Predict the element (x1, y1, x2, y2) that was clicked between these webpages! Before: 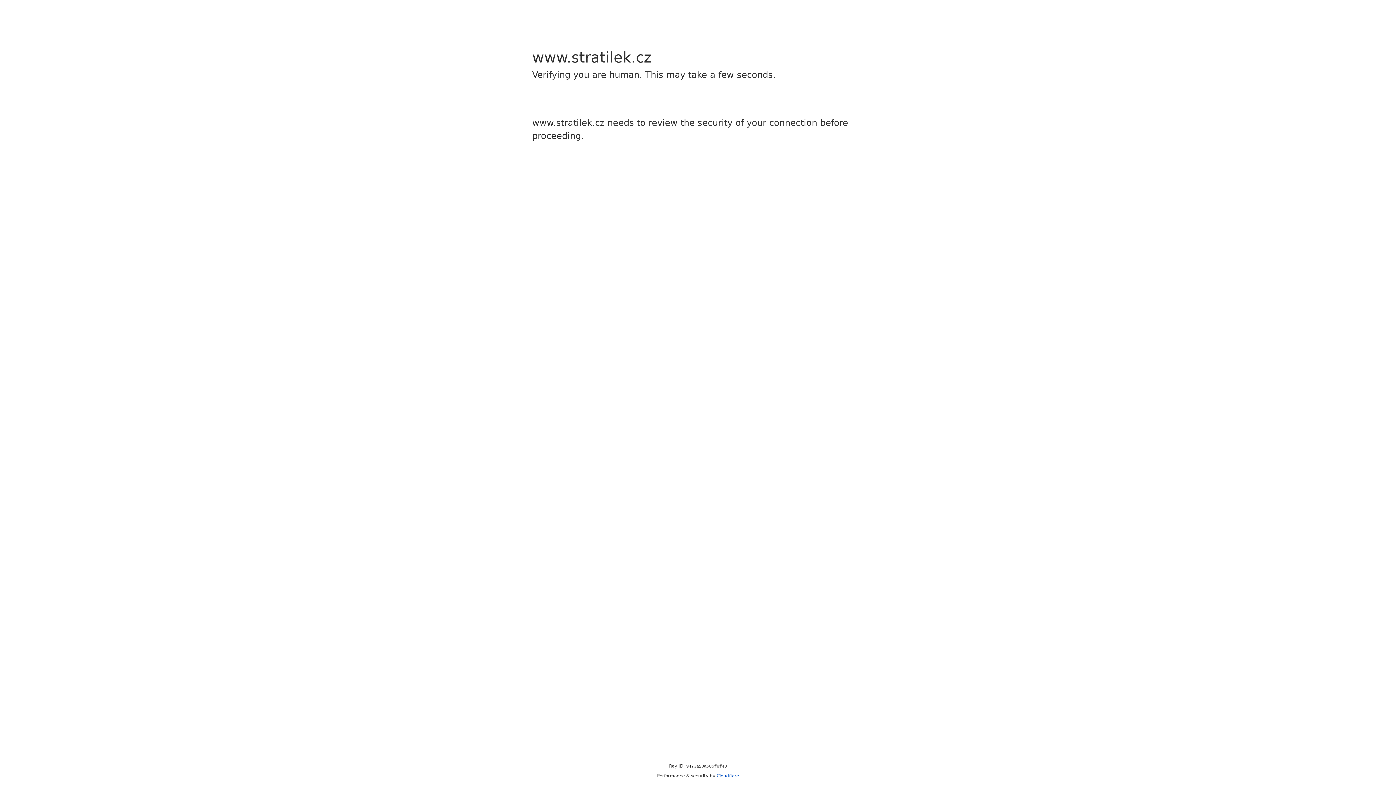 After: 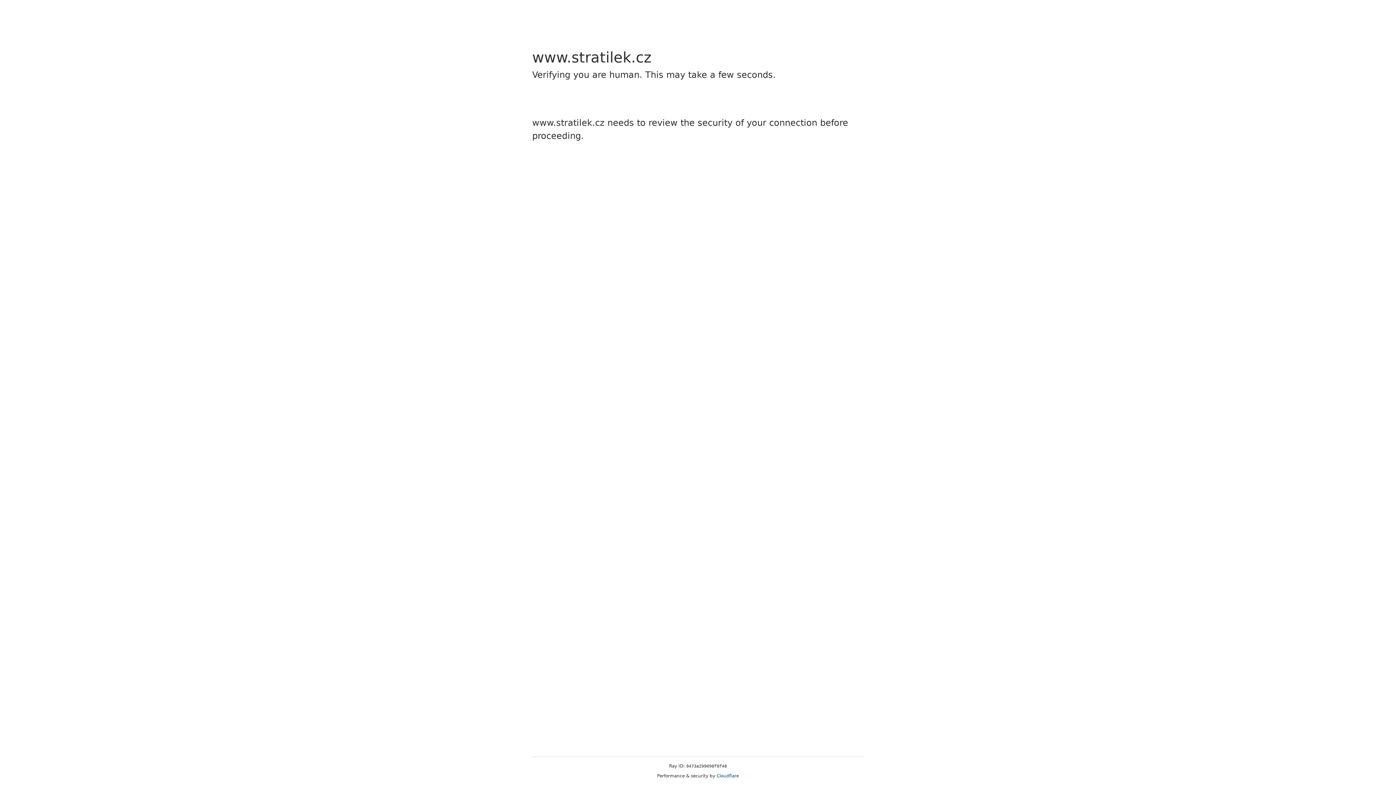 Action: bbox: (716, 773, 739, 778) label: Cloudflare